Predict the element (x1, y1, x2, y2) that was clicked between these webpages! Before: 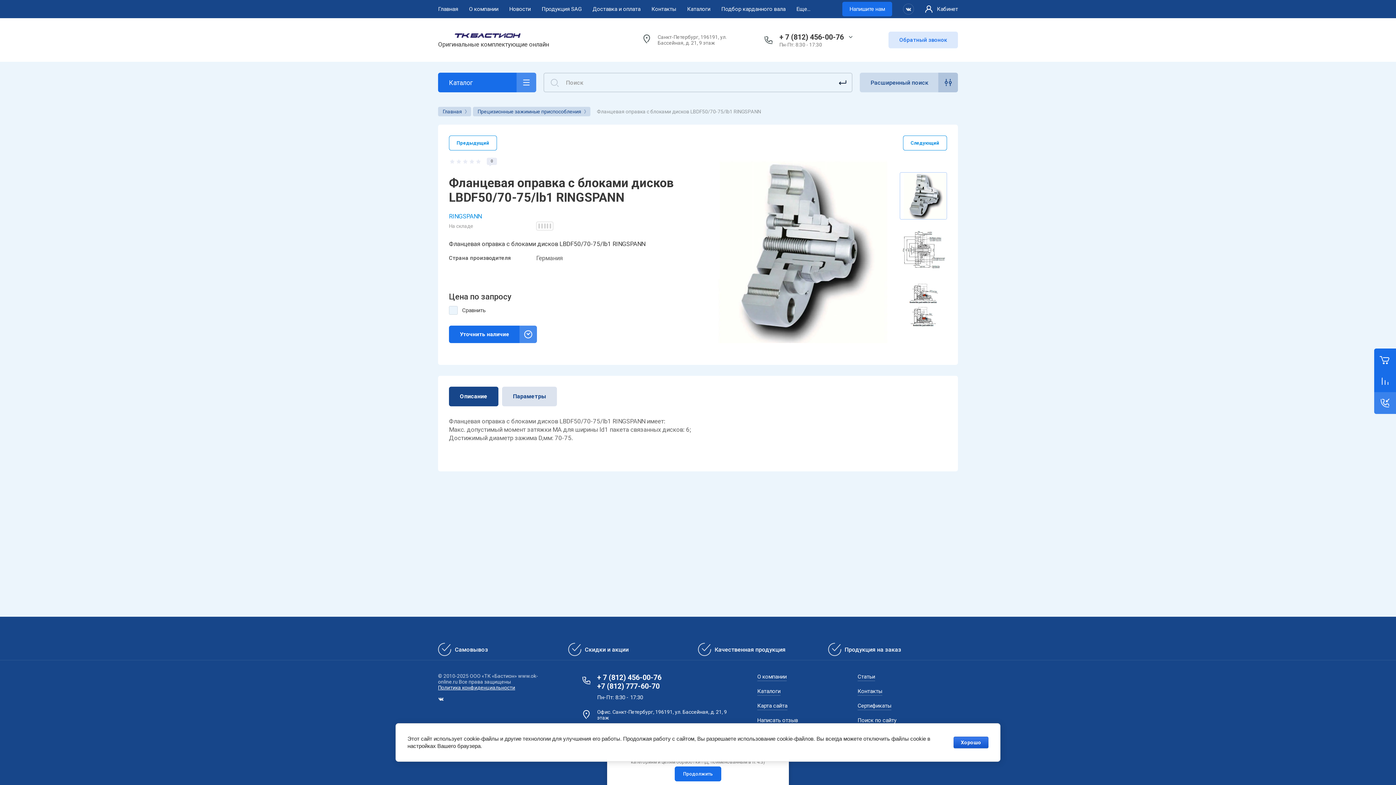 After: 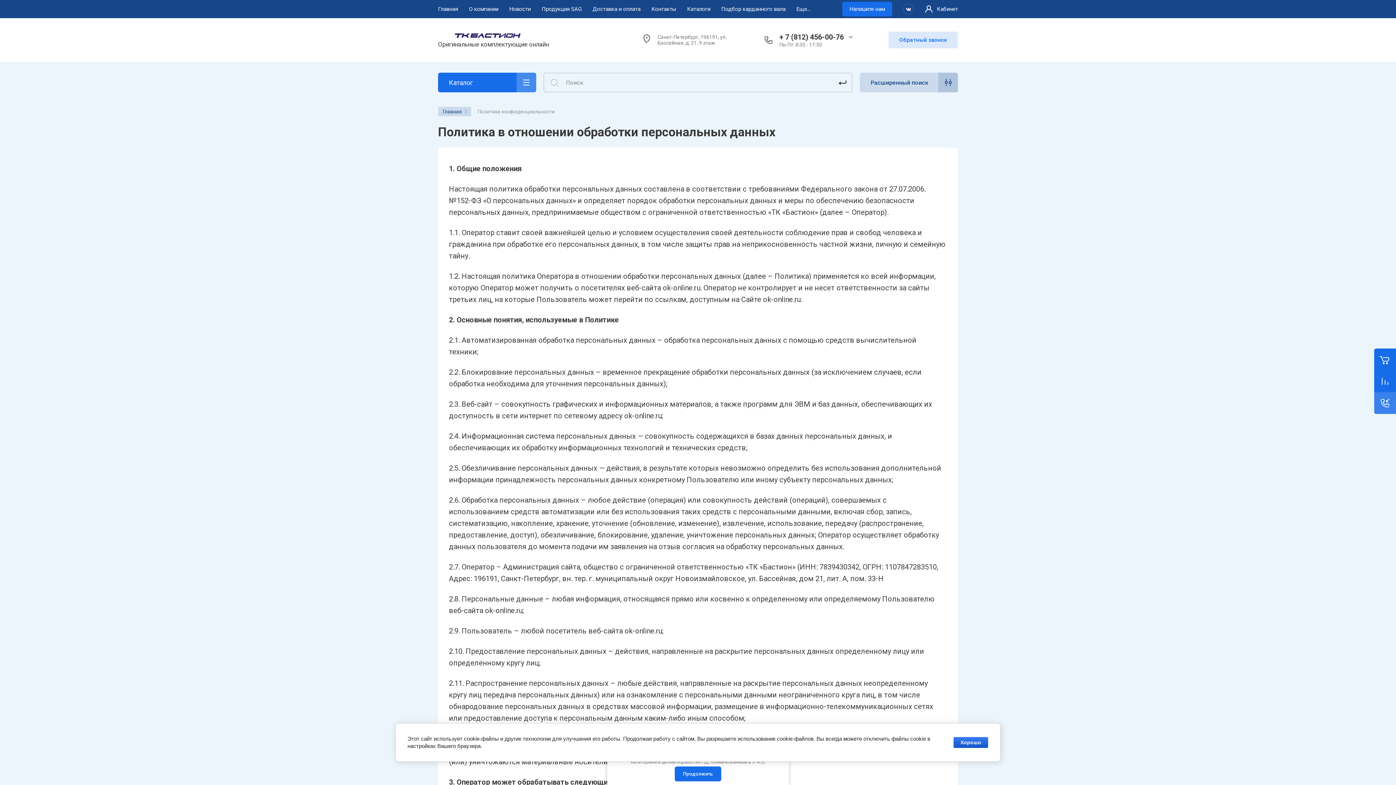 Action: label: Политика конфиденциальности bbox: (438, 685, 515, 690)